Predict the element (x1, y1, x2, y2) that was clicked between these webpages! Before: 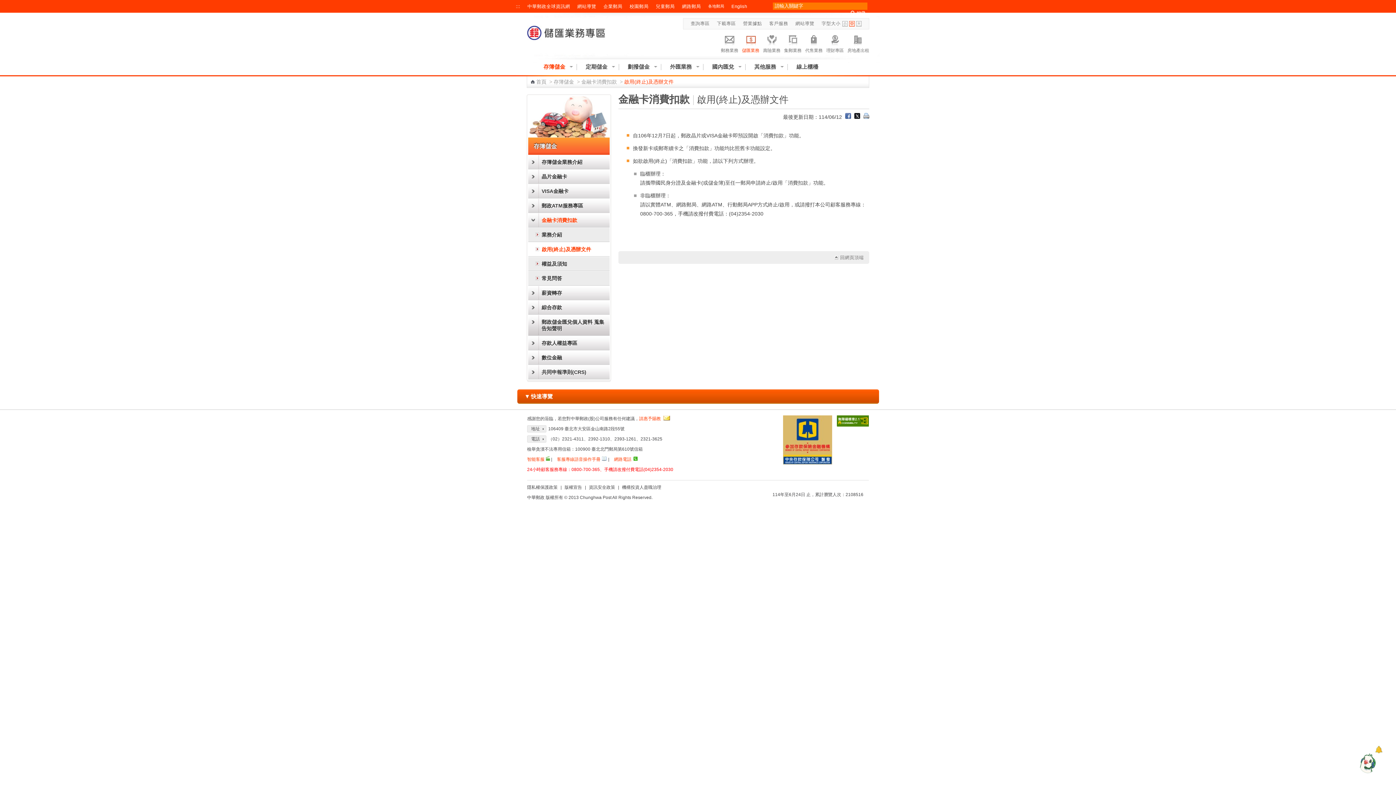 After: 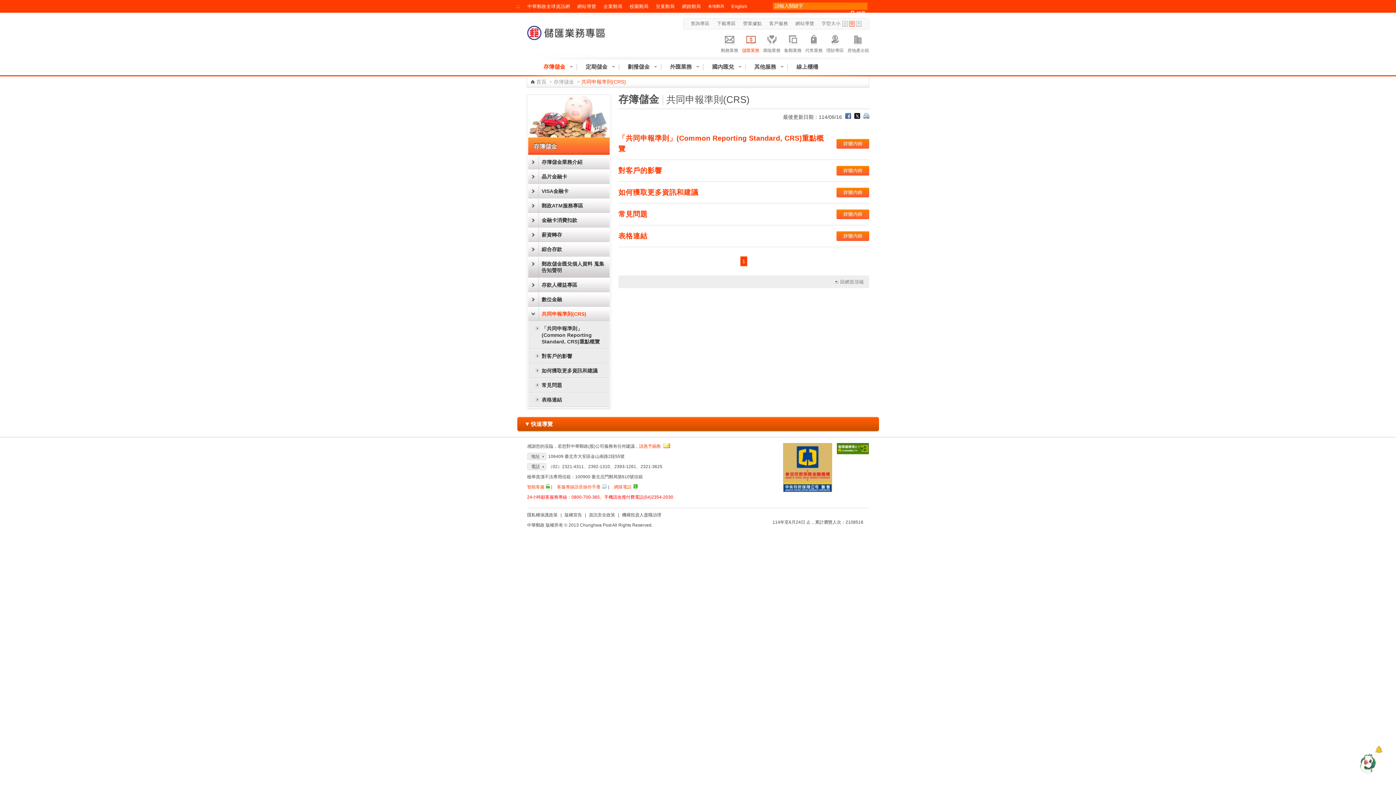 Action: label: 共同申報準則(CRS) bbox: (528, 365, 609, 379)